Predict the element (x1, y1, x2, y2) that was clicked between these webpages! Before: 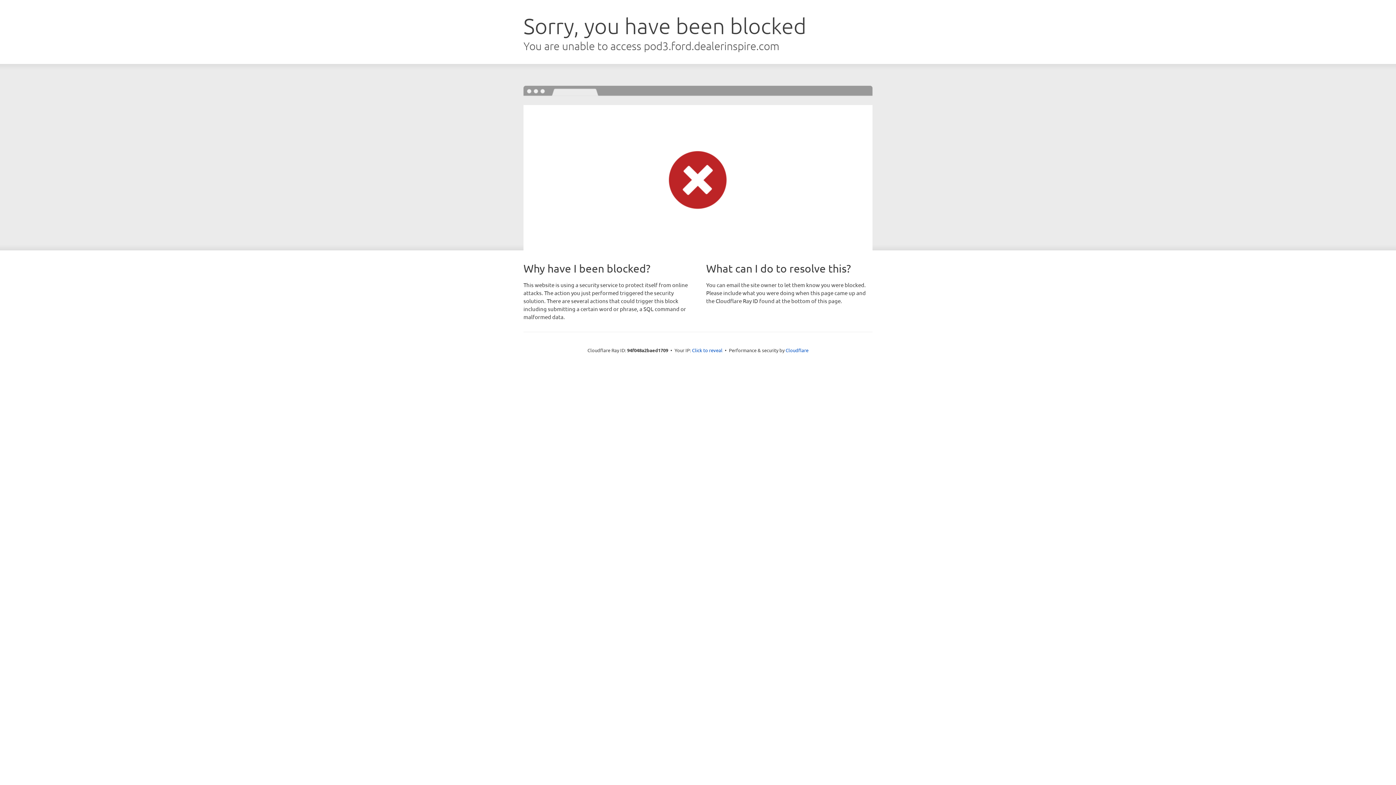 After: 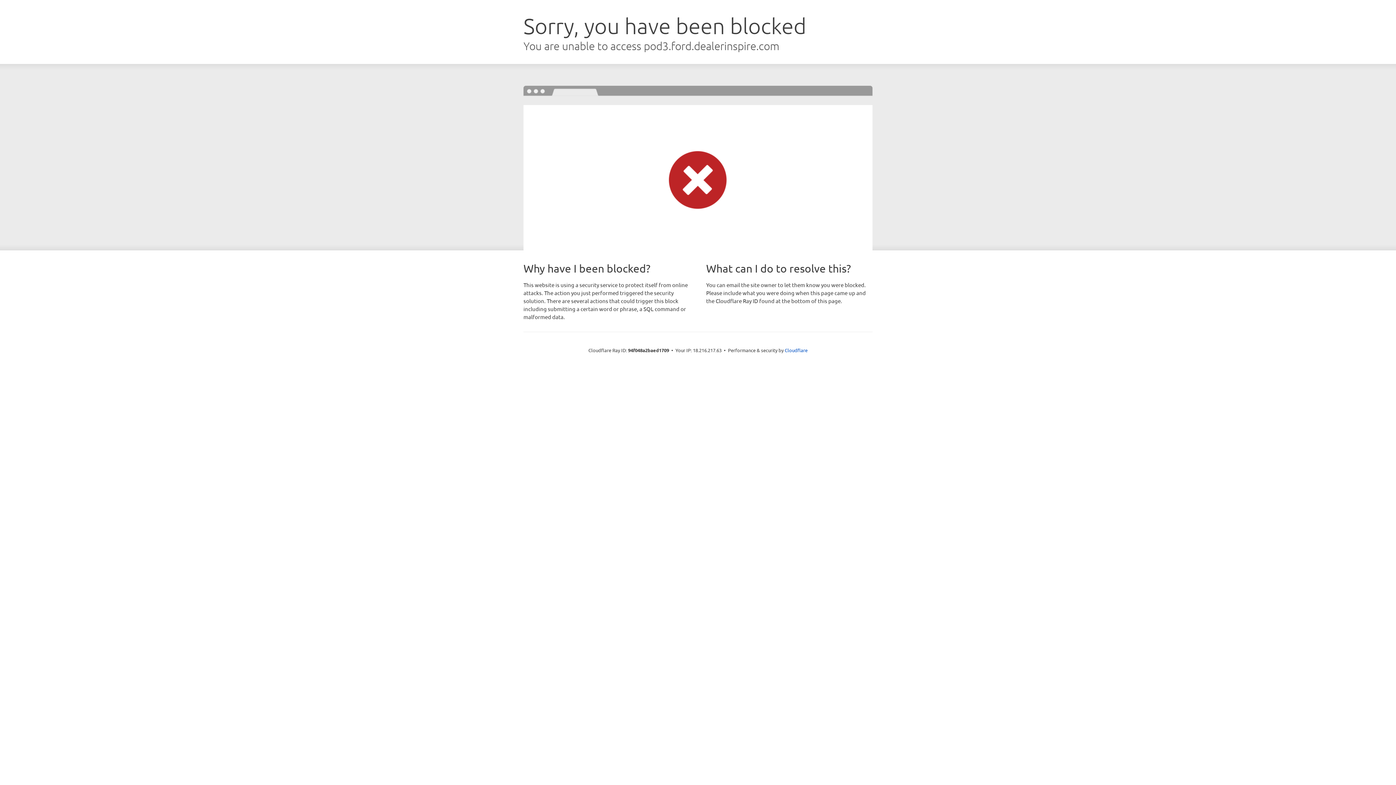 Action: label: Click to reveal bbox: (692, 346, 722, 353)